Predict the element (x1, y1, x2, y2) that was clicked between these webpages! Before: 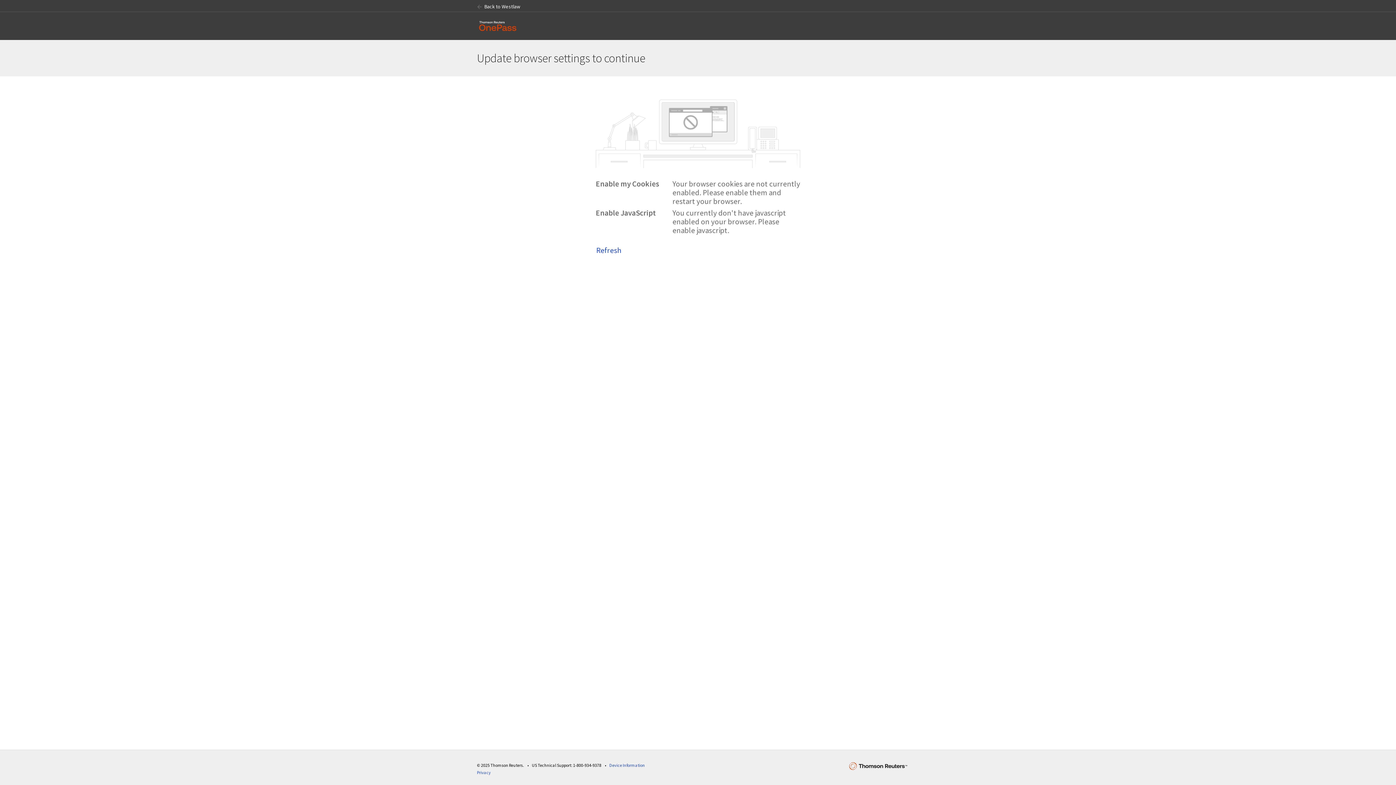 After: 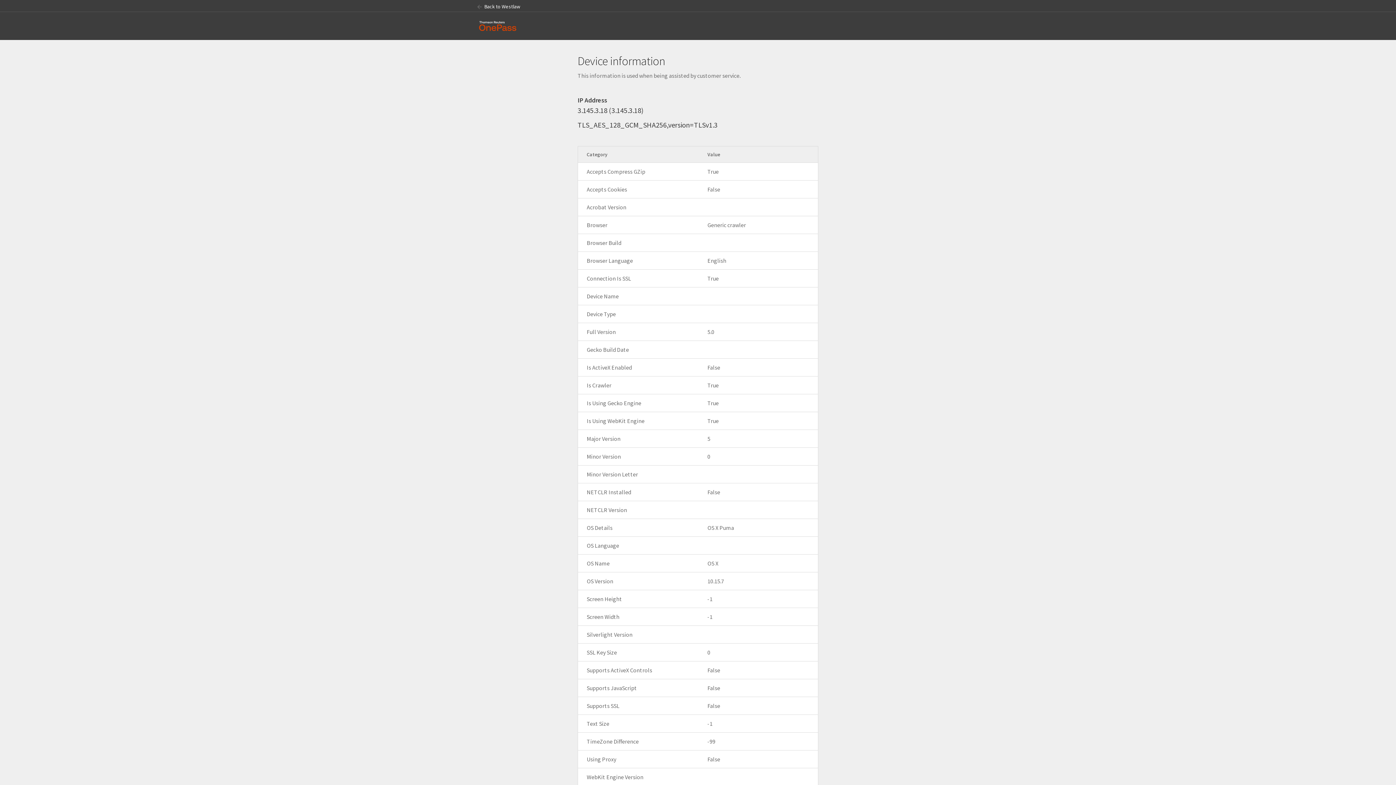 Action: label: Device Information bbox: (609, 762, 645, 768)